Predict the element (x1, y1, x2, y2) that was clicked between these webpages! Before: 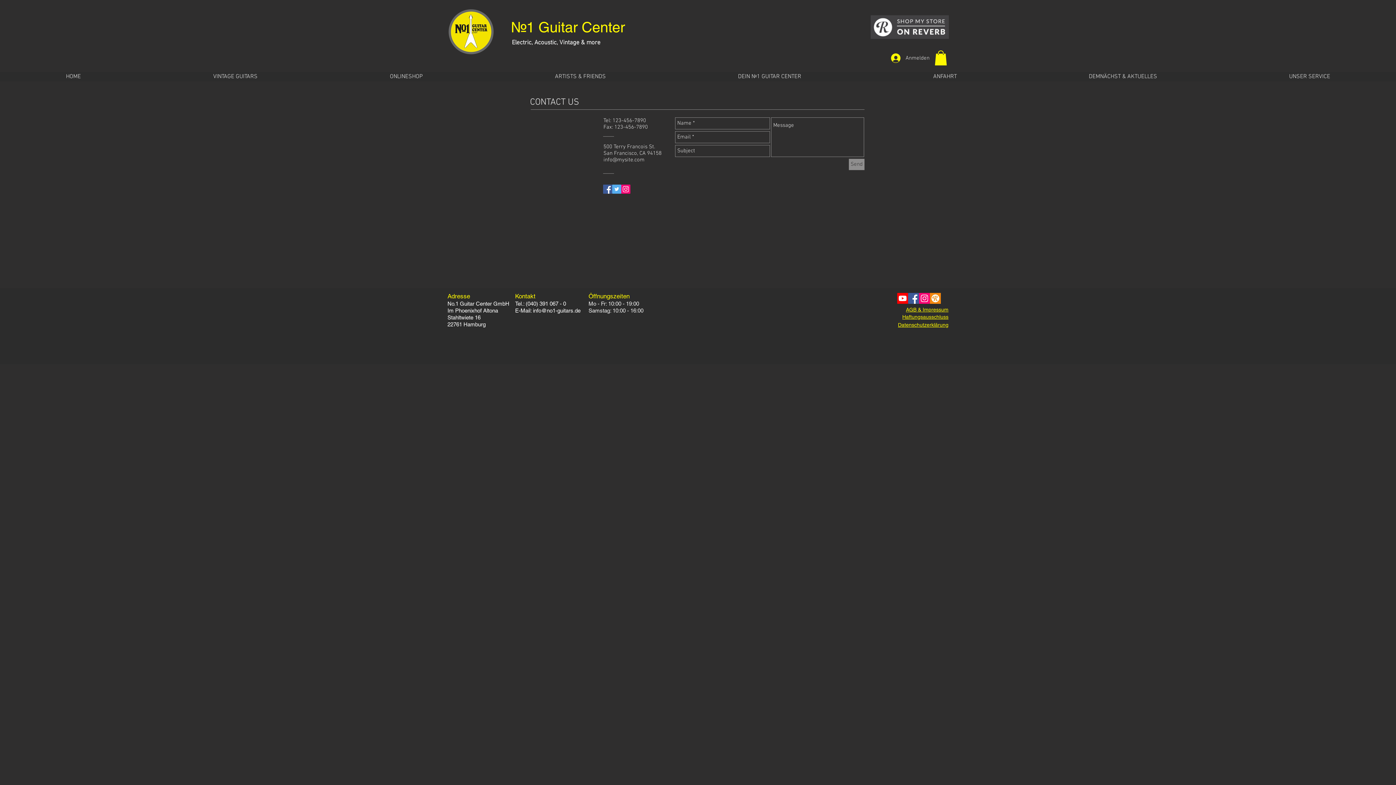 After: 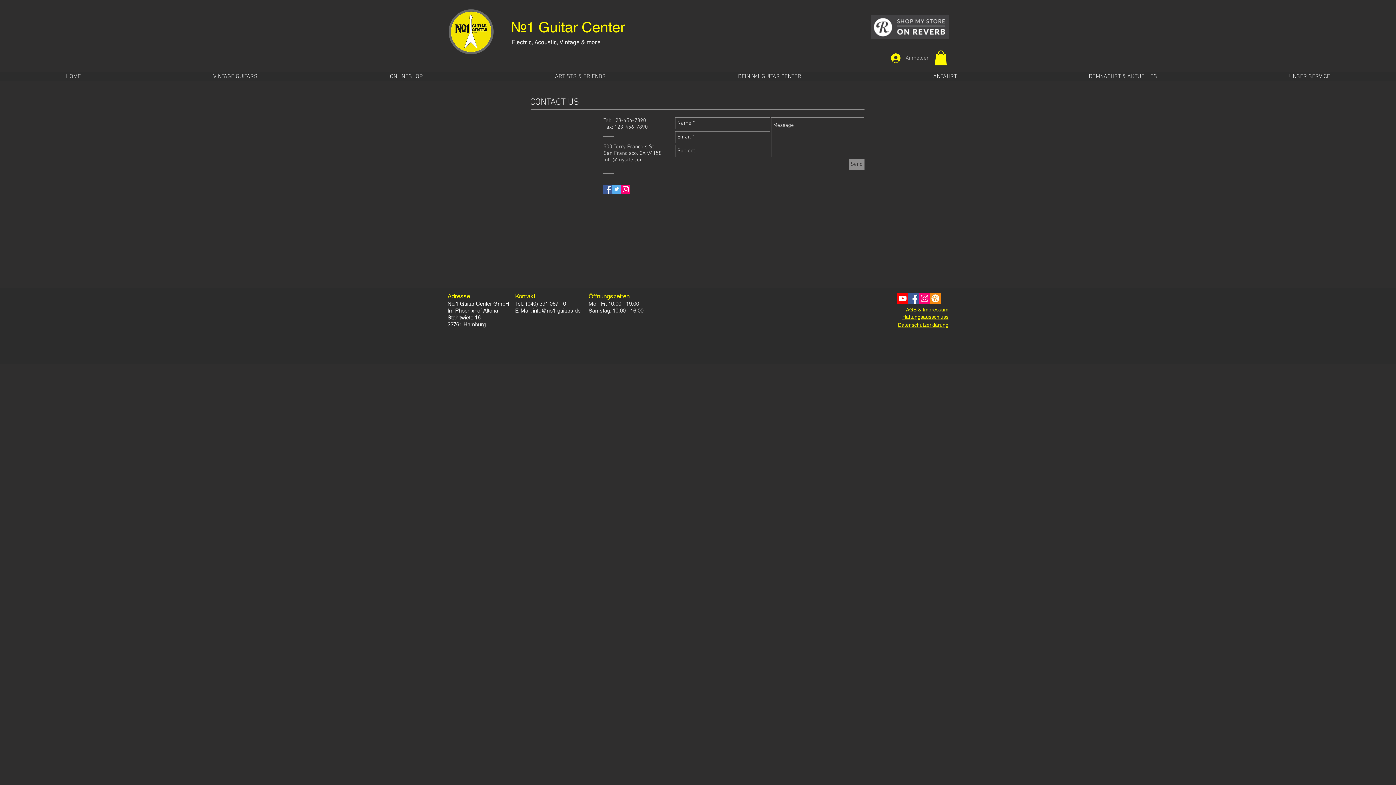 Action: label: Anmelden bbox: (886, 51, 929, 65)